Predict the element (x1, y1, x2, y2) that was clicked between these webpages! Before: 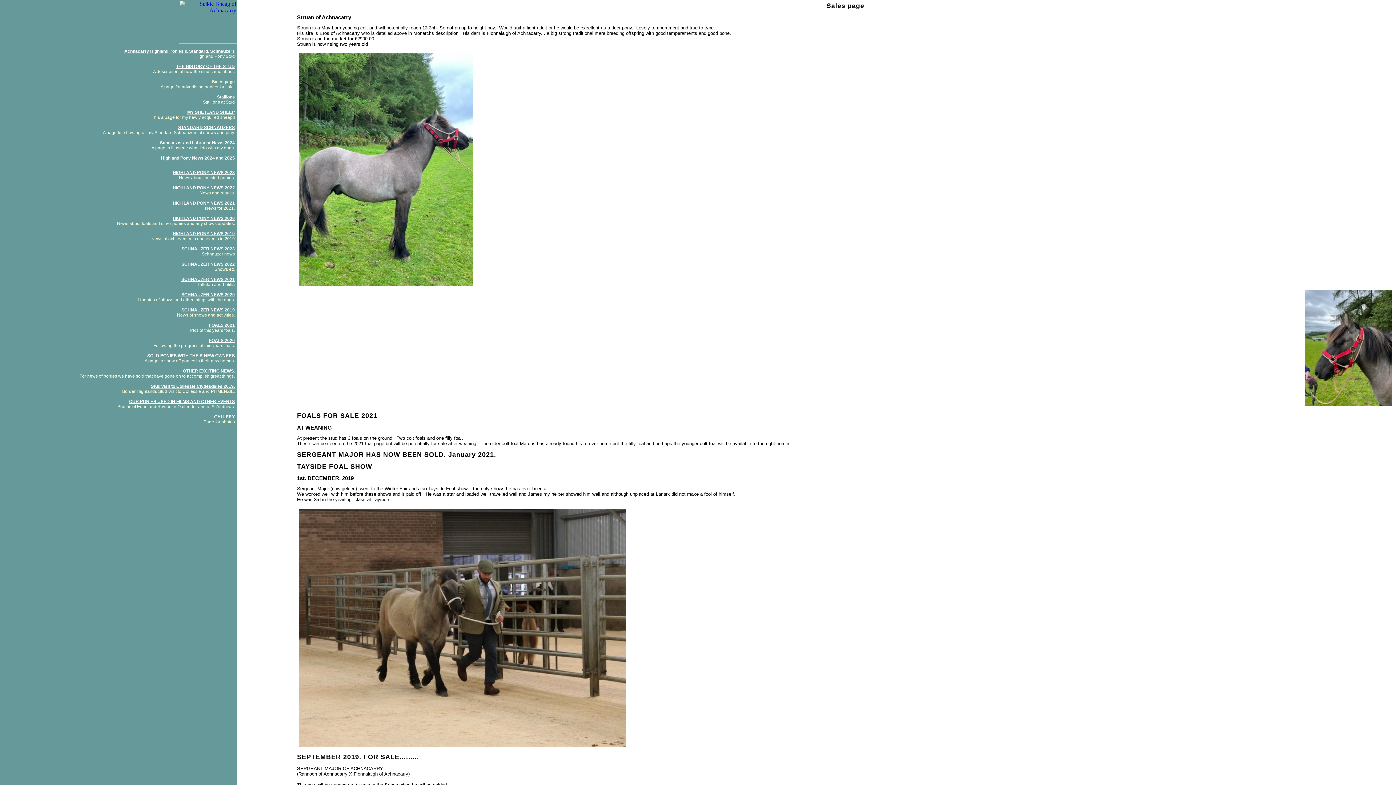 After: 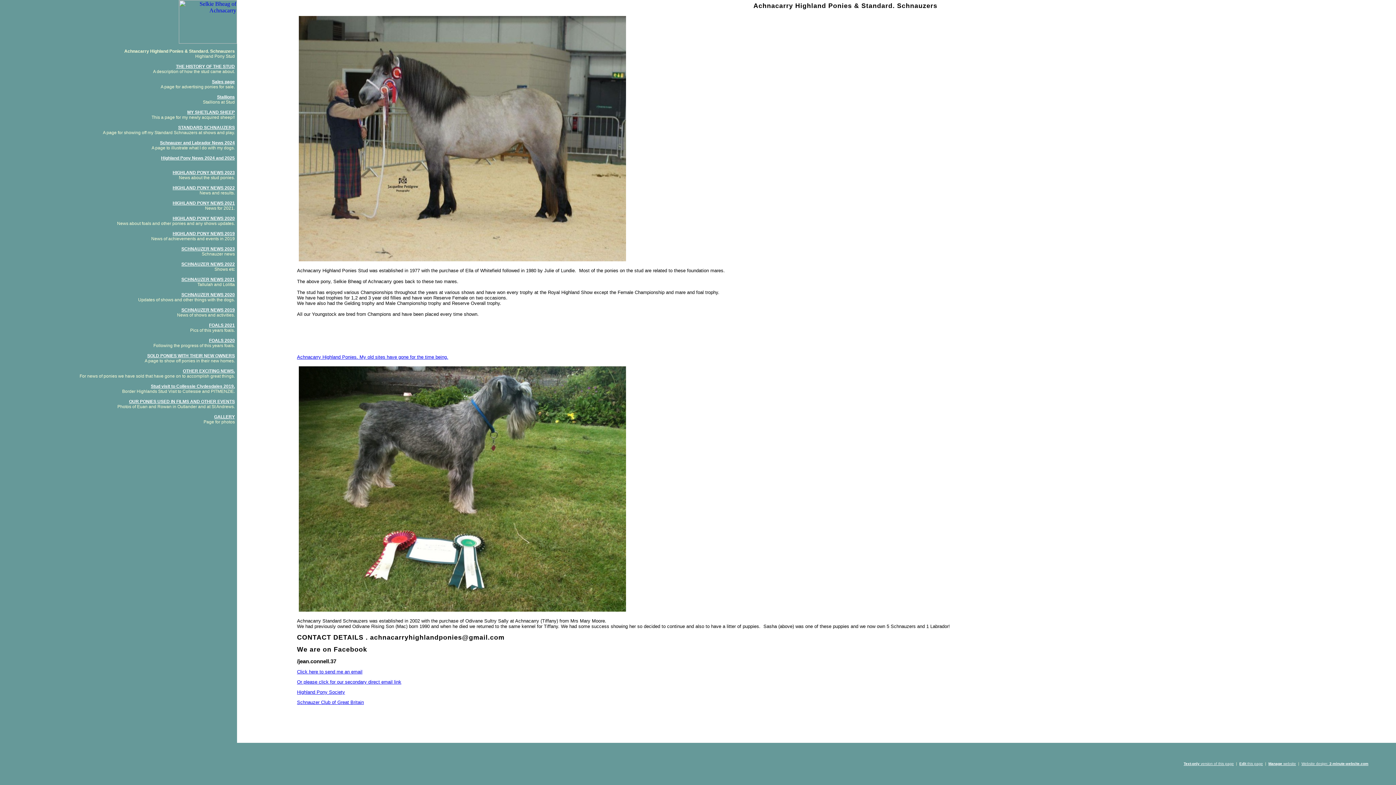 Action: label: Achnacarry Highland Ponies & Standard. Schnauzers bbox: (124, 48, 234, 53)